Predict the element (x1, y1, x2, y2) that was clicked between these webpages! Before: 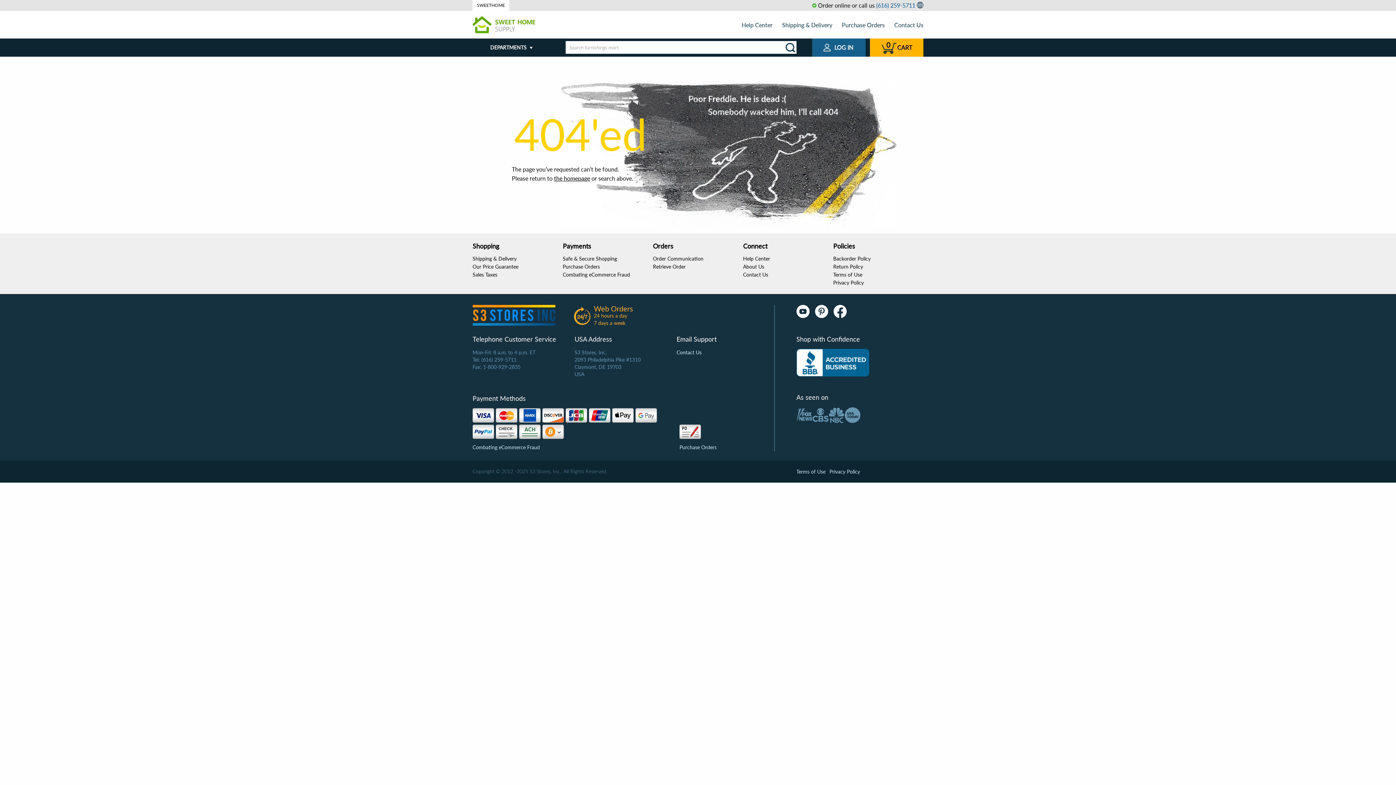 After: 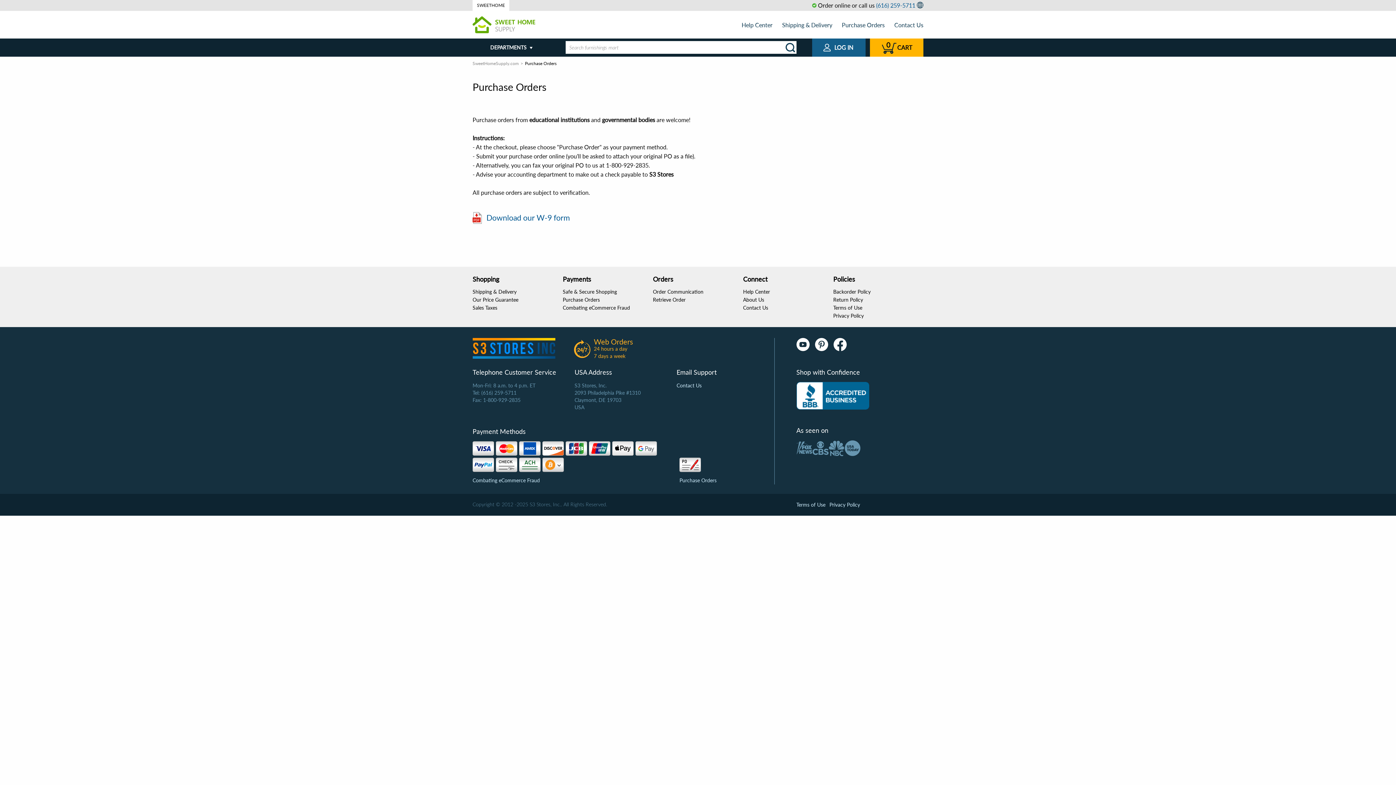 Action: bbox: (679, 424, 716, 441)